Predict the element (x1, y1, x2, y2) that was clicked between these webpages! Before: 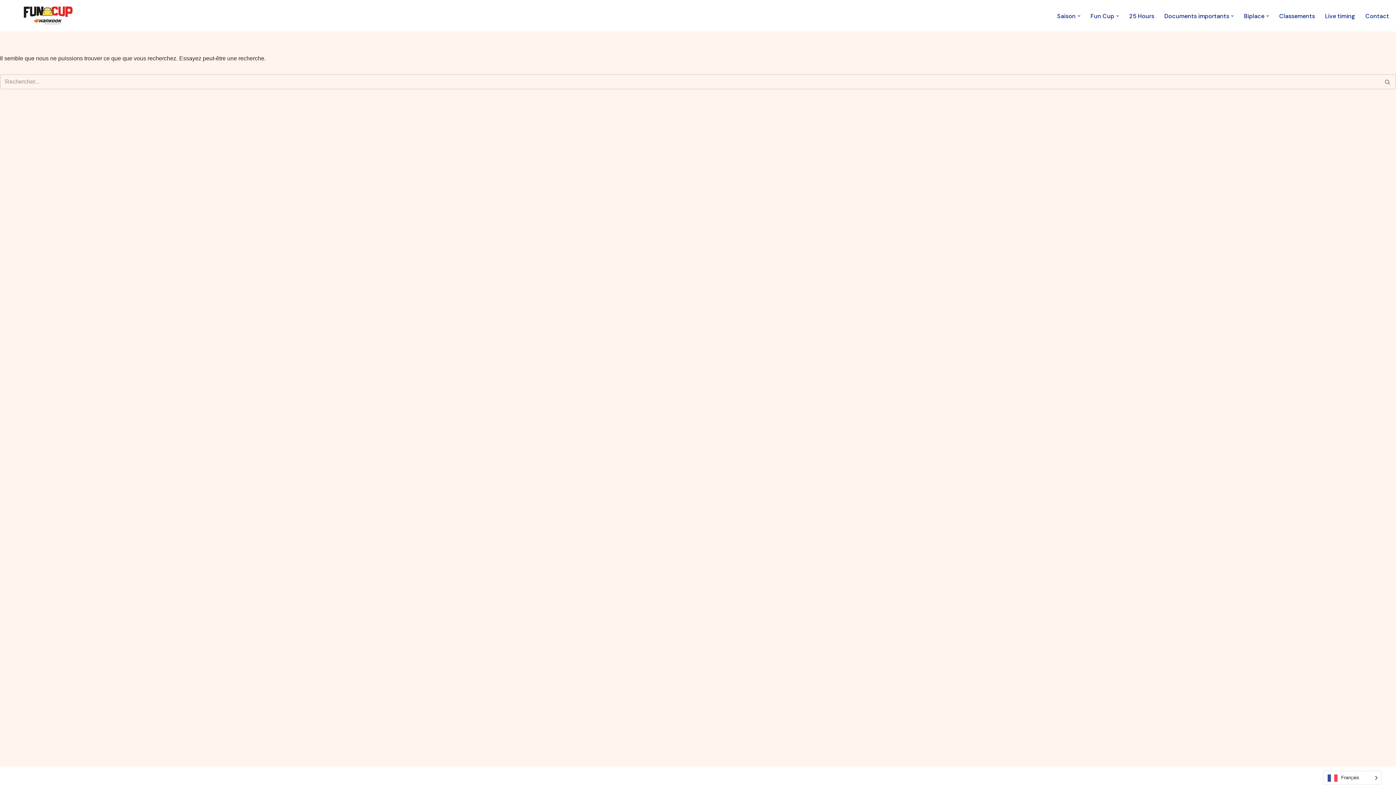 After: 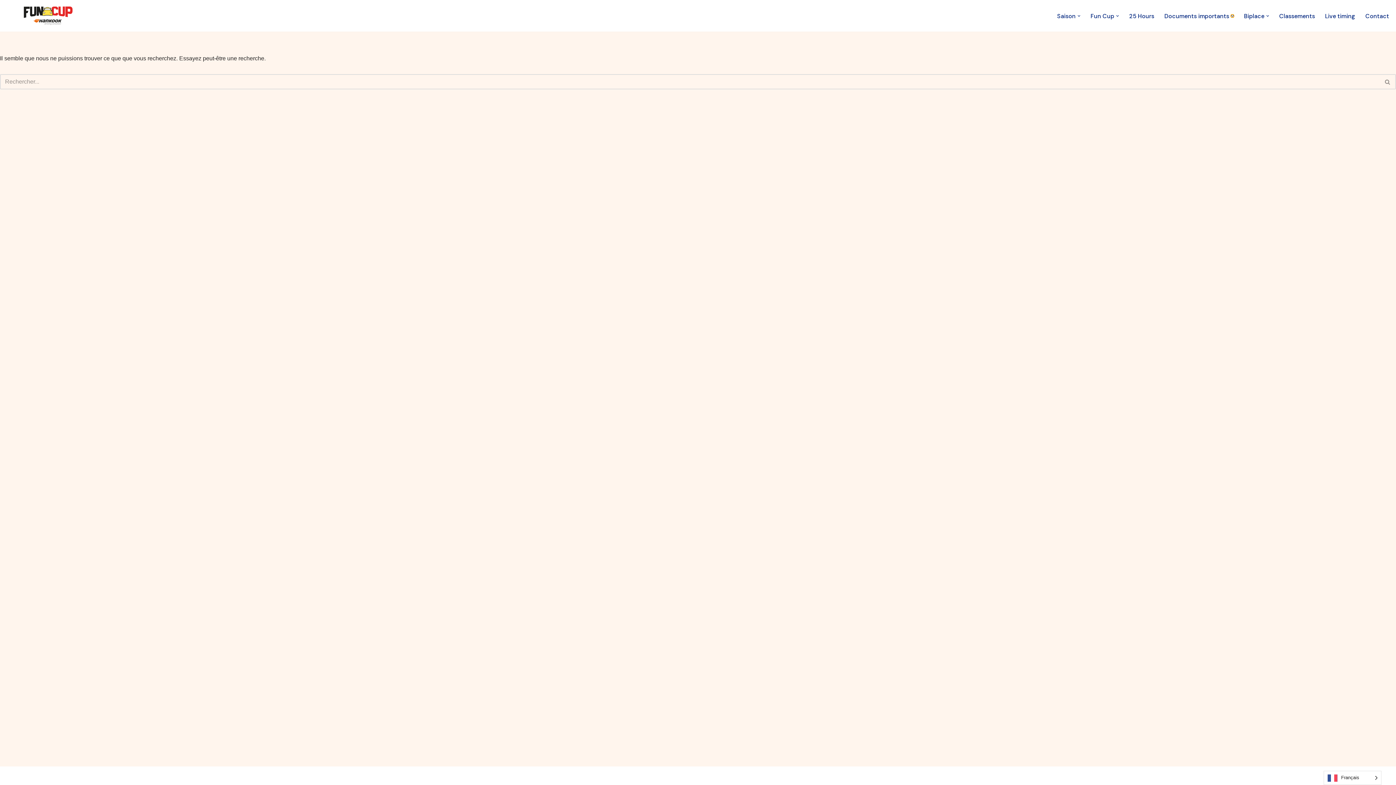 Action: bbox: (1231, 14, 1234, 17) label: Ouvrir le sous-menu